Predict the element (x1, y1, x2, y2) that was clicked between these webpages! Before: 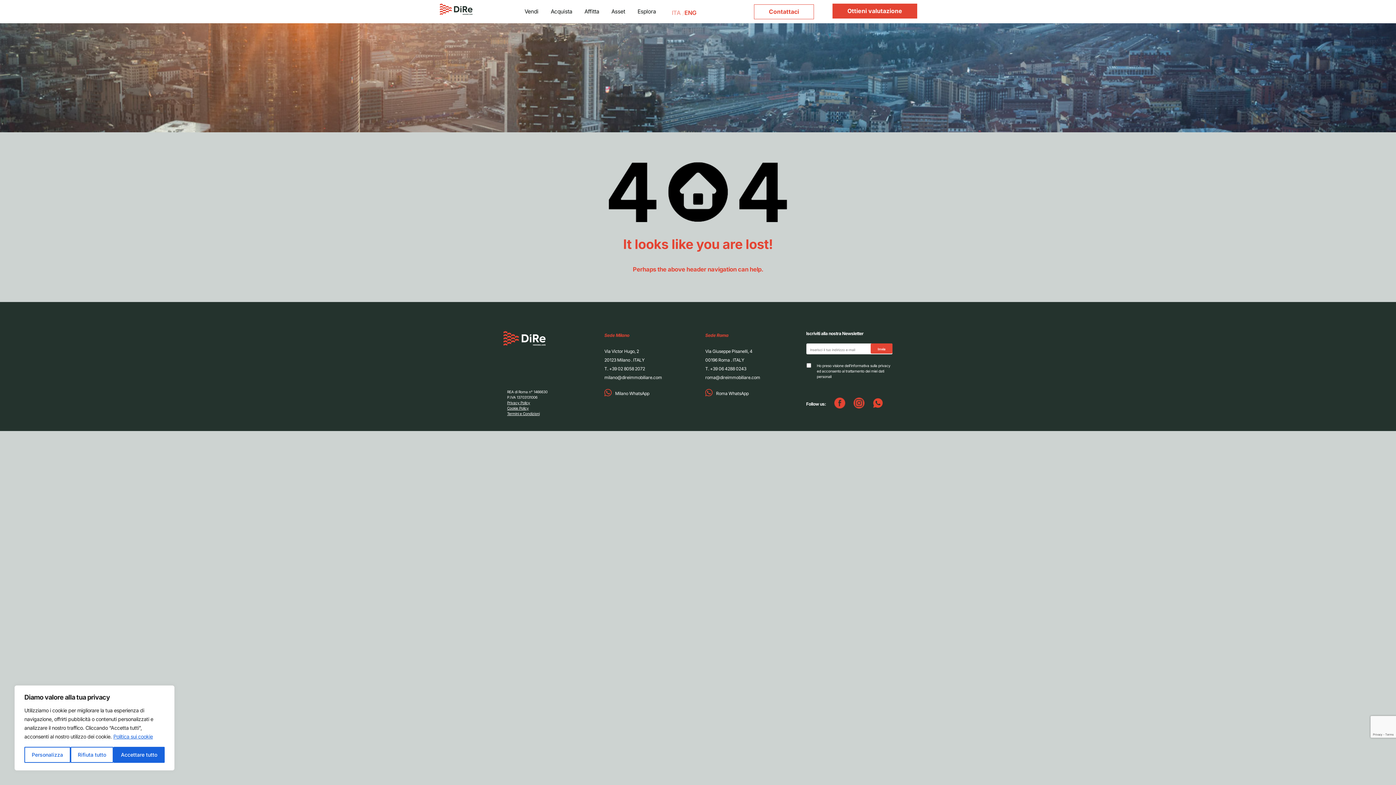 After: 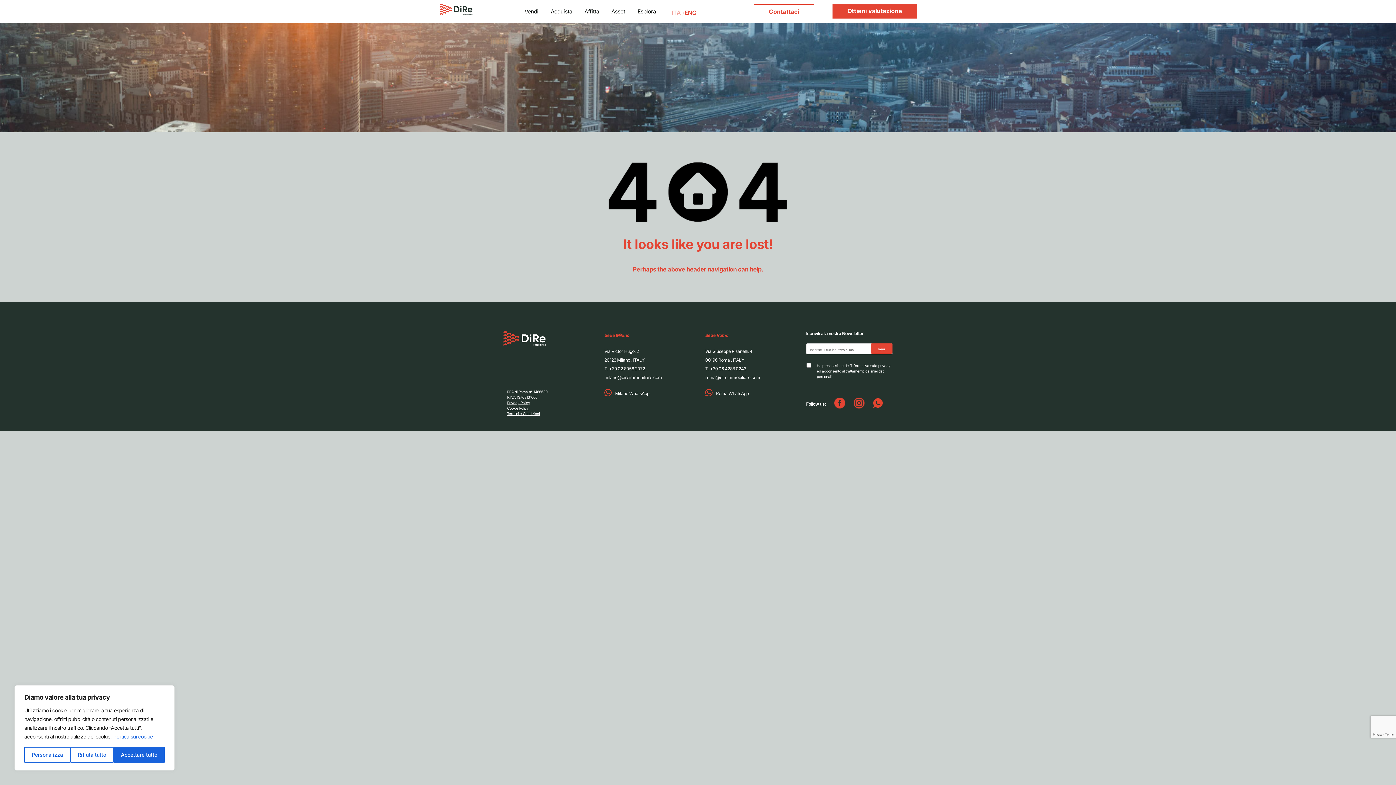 Action: bbox: (604, 390, 649, 396) label: Milano WhatsApp